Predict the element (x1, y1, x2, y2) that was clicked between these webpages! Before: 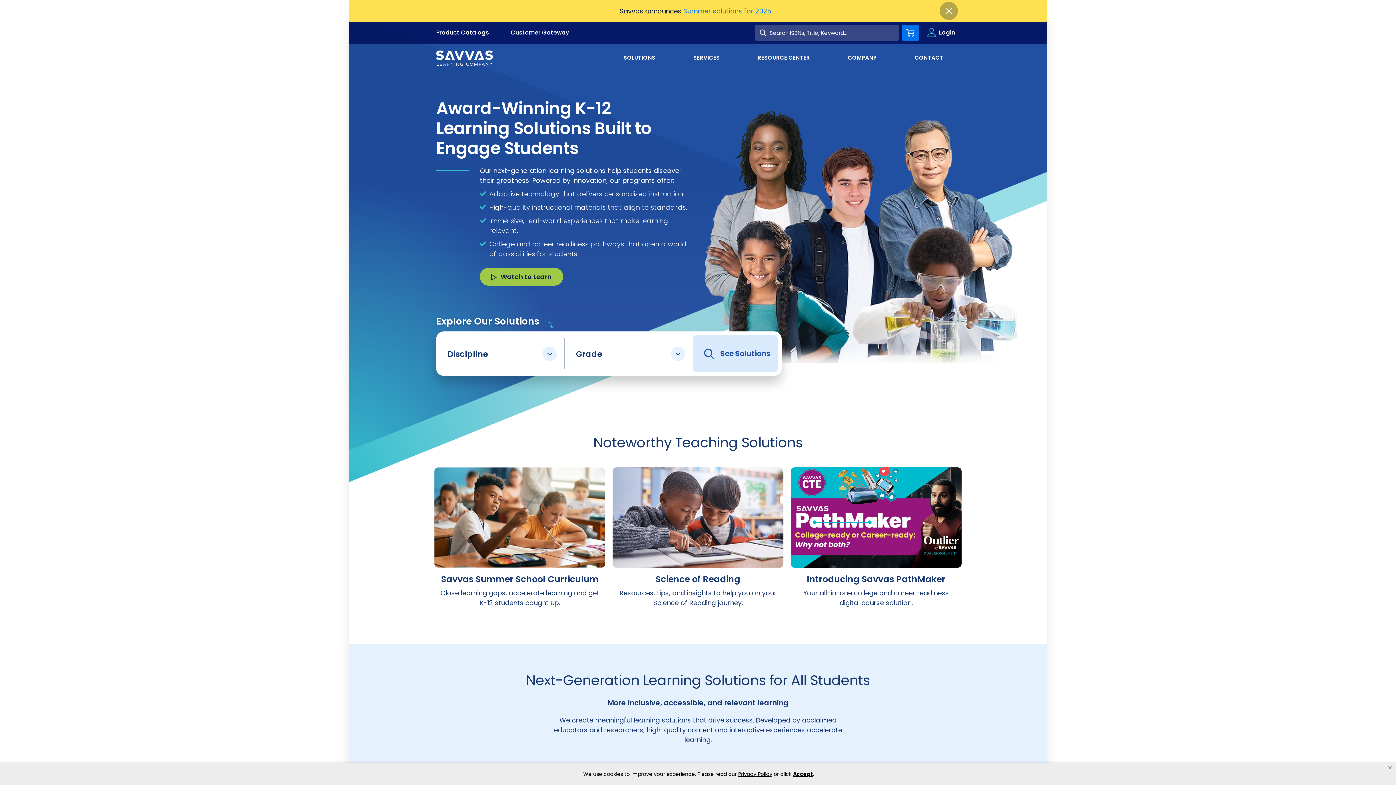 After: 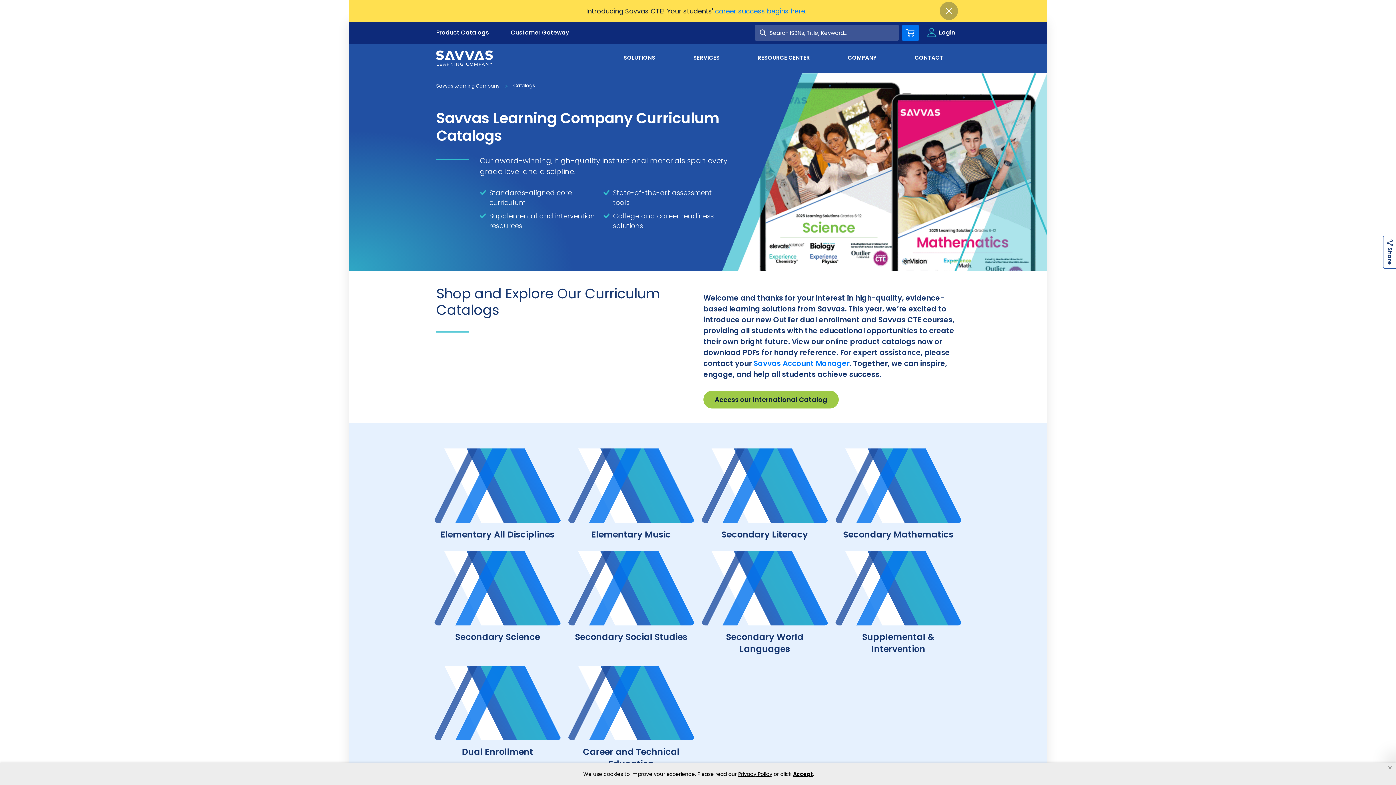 Action: bbox: (436, 28, 489, 36) label: Product Catalogs